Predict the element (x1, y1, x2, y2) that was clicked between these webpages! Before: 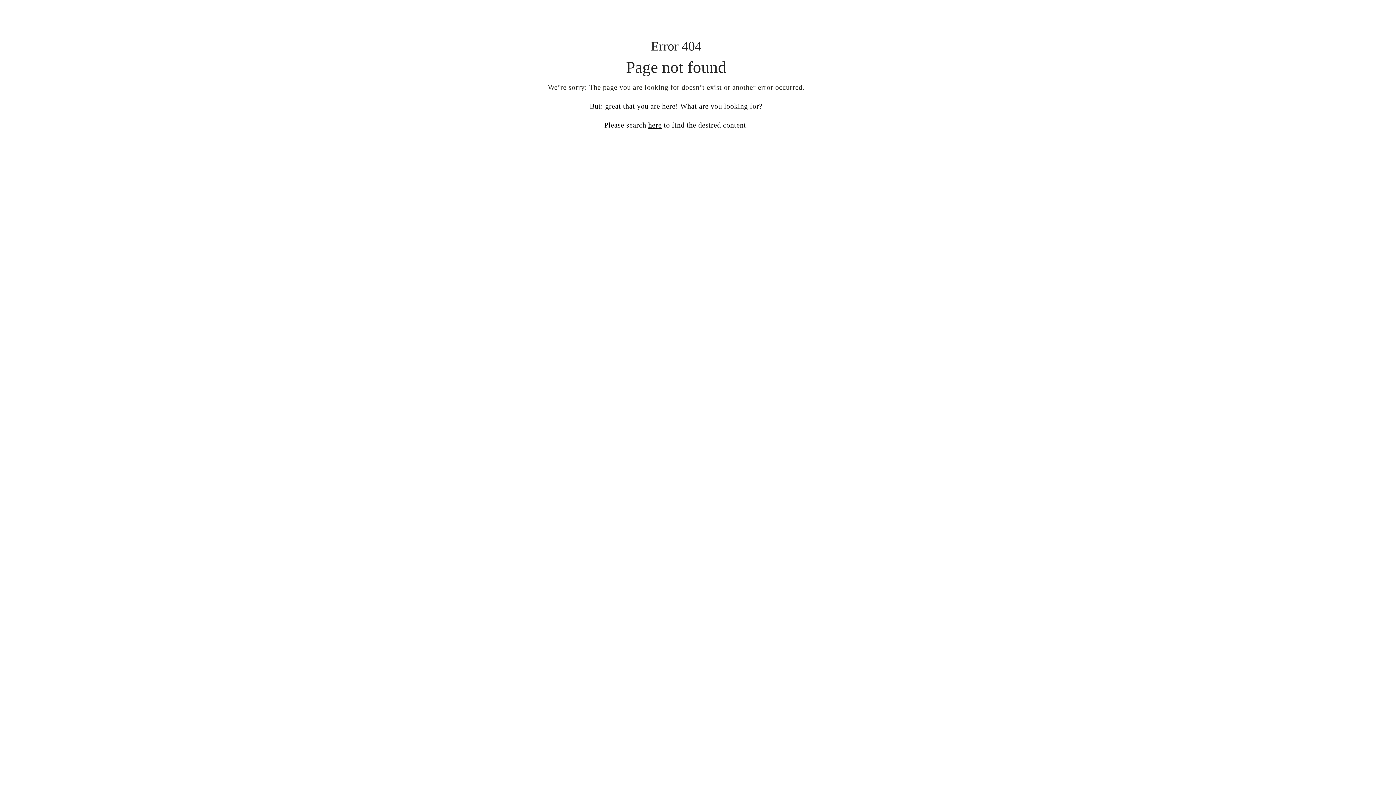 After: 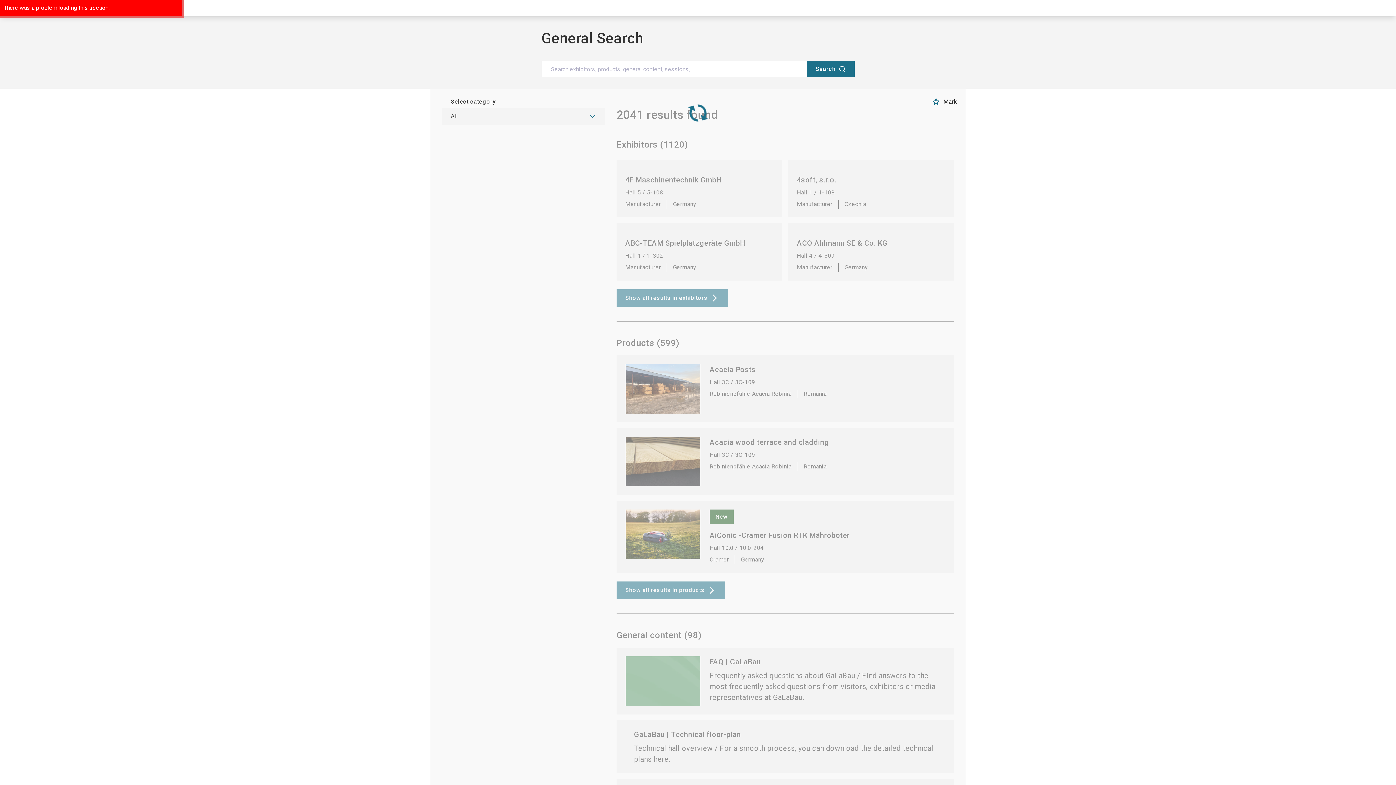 Action: label: here bbox: (648, 121, 661, 129)